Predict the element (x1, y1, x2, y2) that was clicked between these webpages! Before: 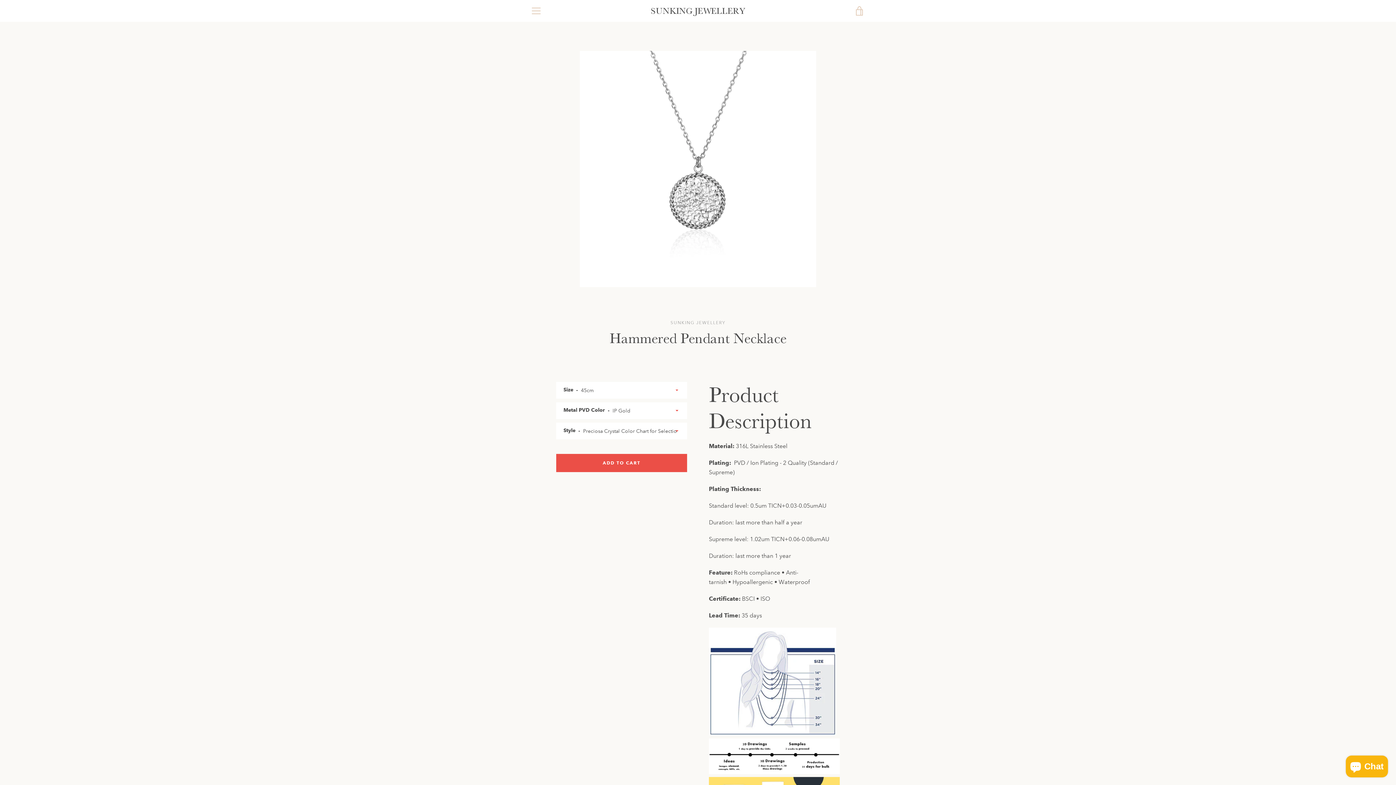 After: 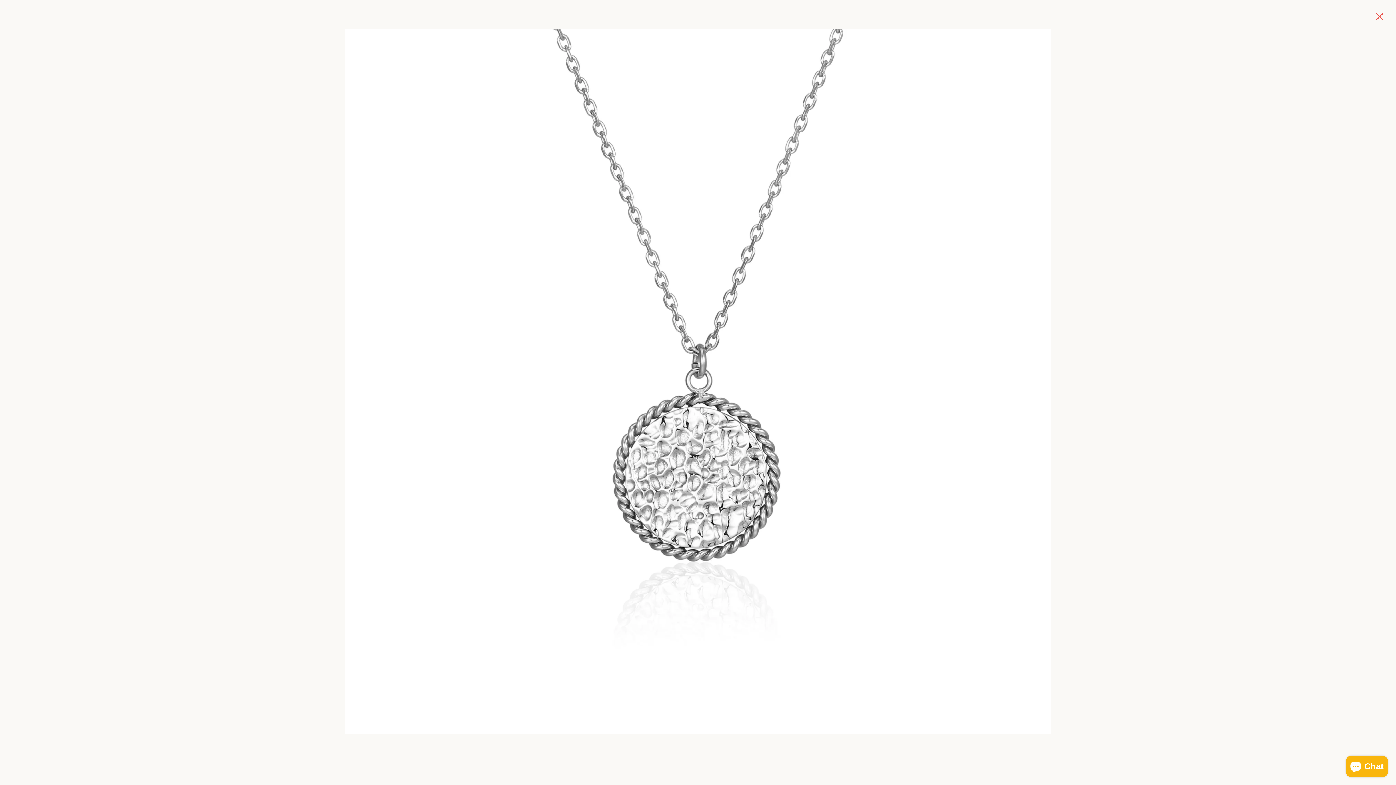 Action: bbox: (580, 50, 816, 287)